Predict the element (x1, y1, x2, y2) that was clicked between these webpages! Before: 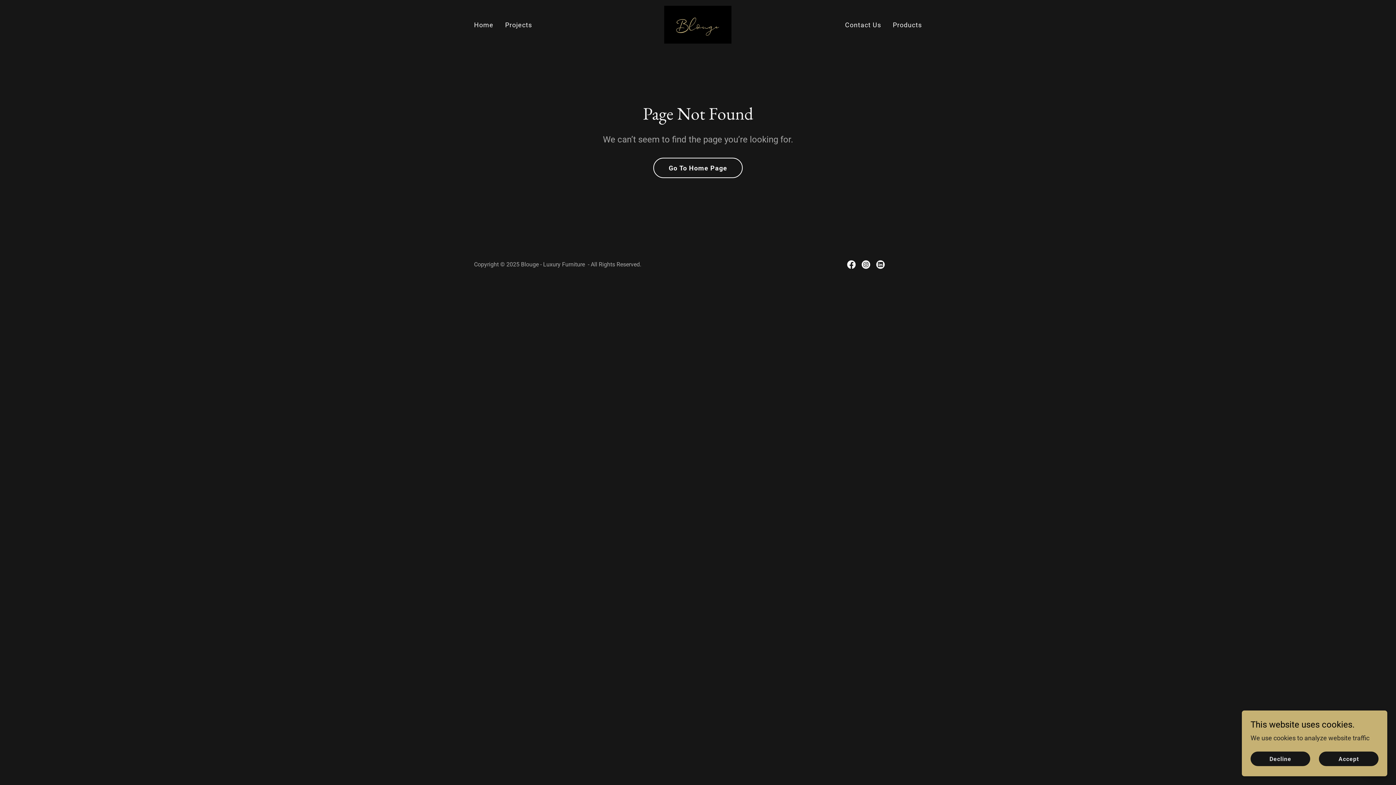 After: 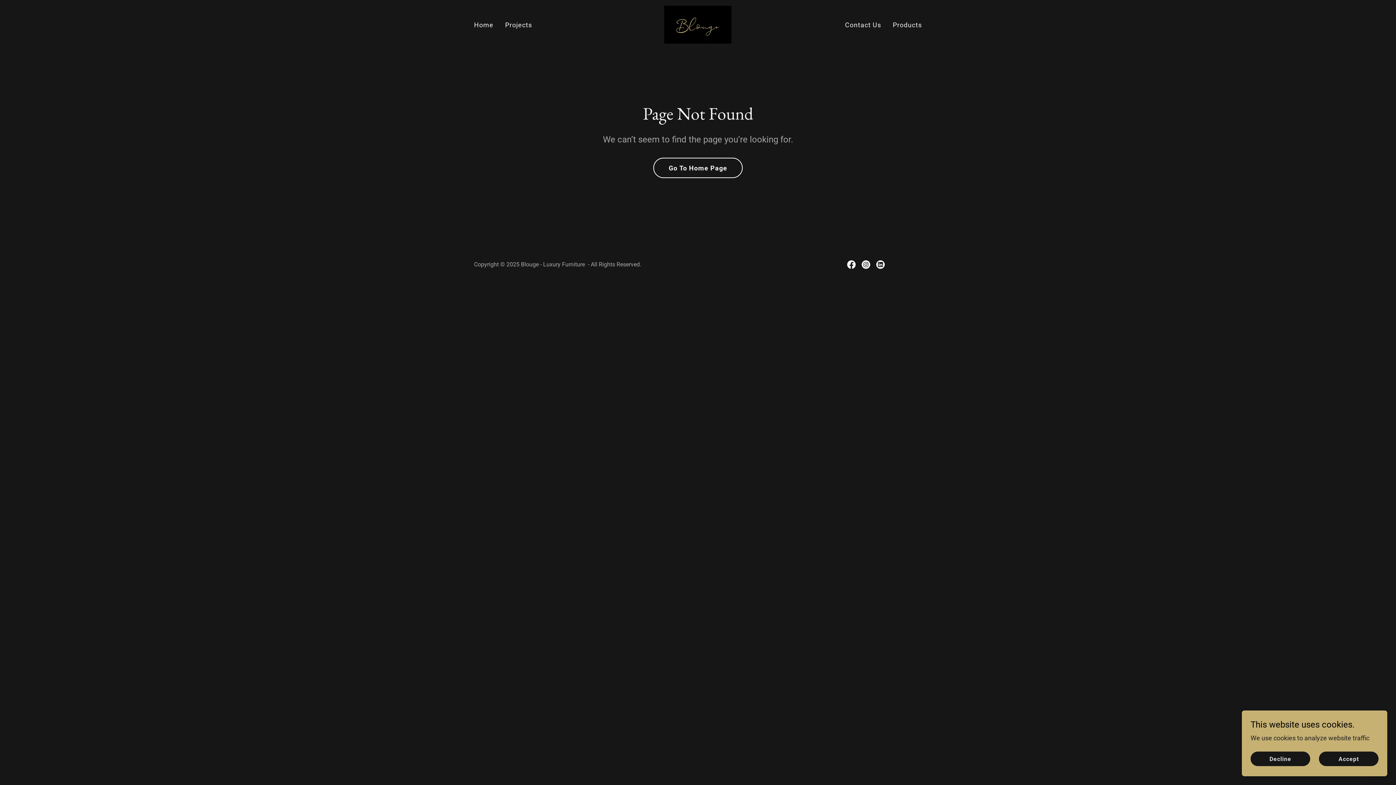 Action: label: Facebook Social Link bbox: (844, 257, 858, 272)